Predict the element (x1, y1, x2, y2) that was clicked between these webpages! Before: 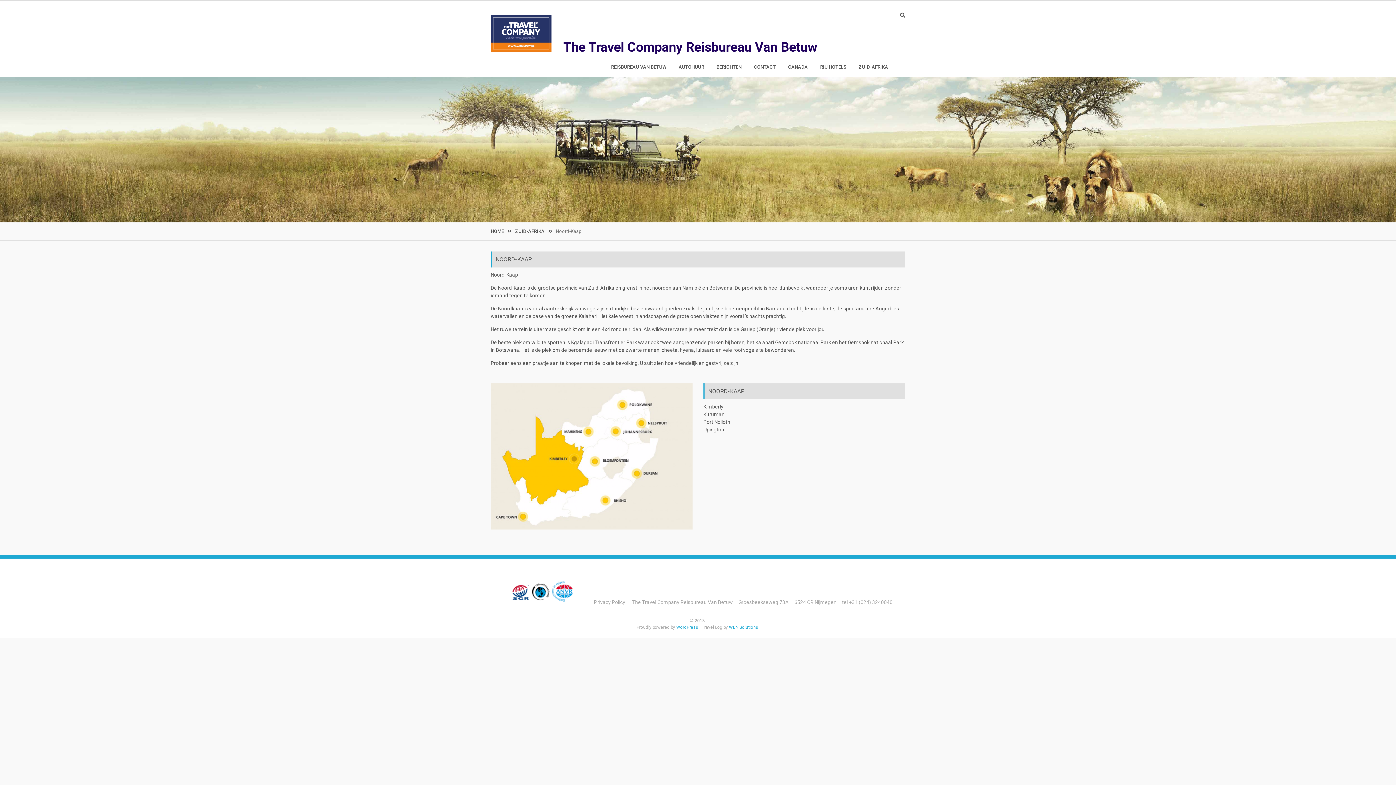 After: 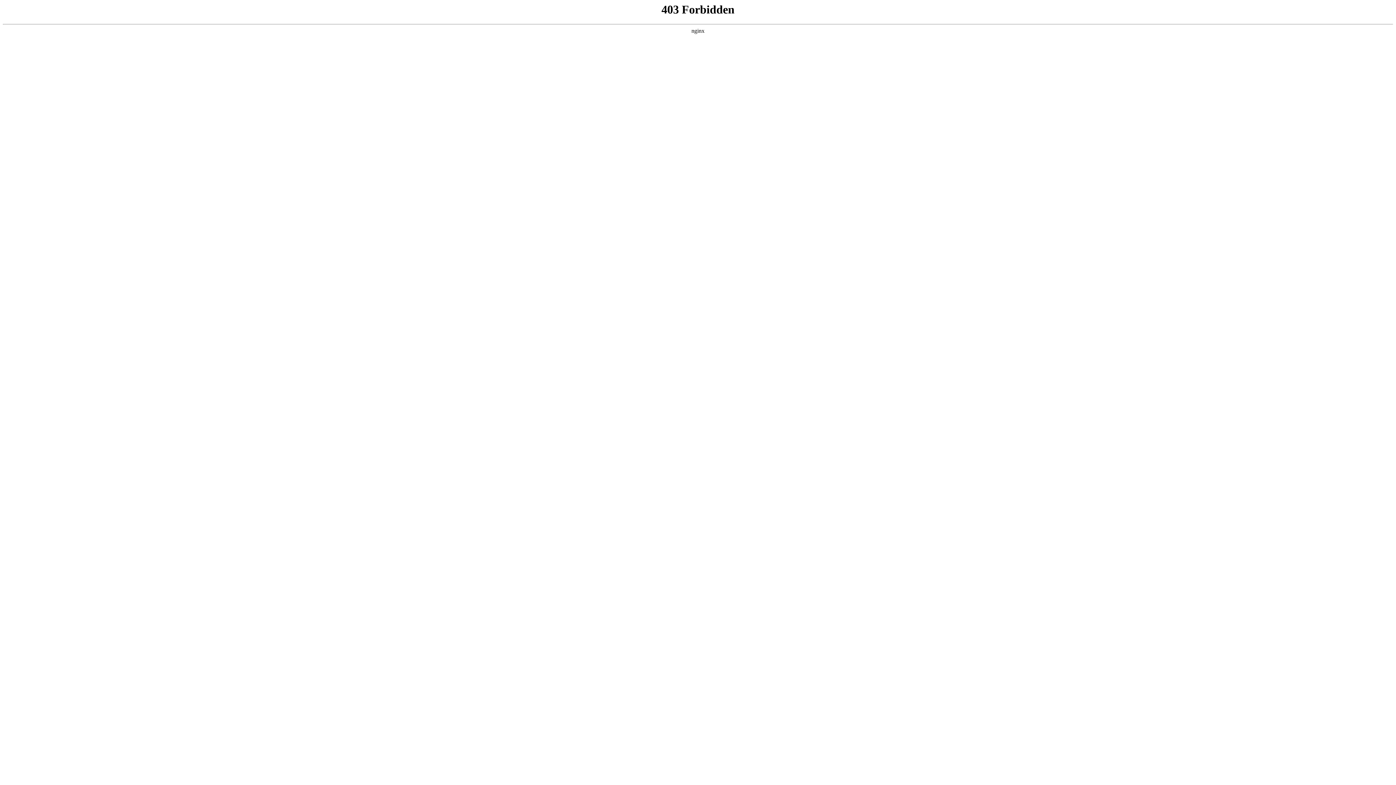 Action: bbox: (676, 625, 698, 630) label: WordPress